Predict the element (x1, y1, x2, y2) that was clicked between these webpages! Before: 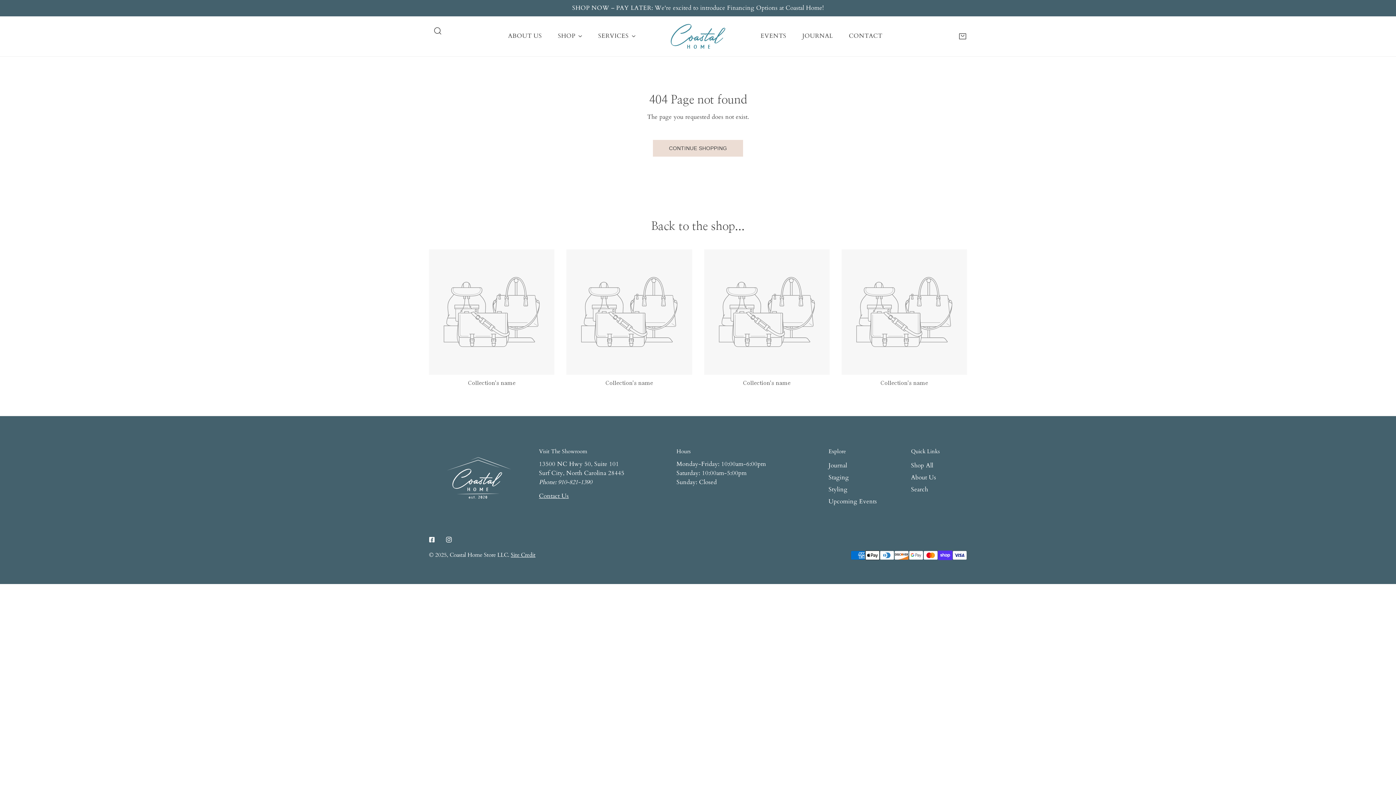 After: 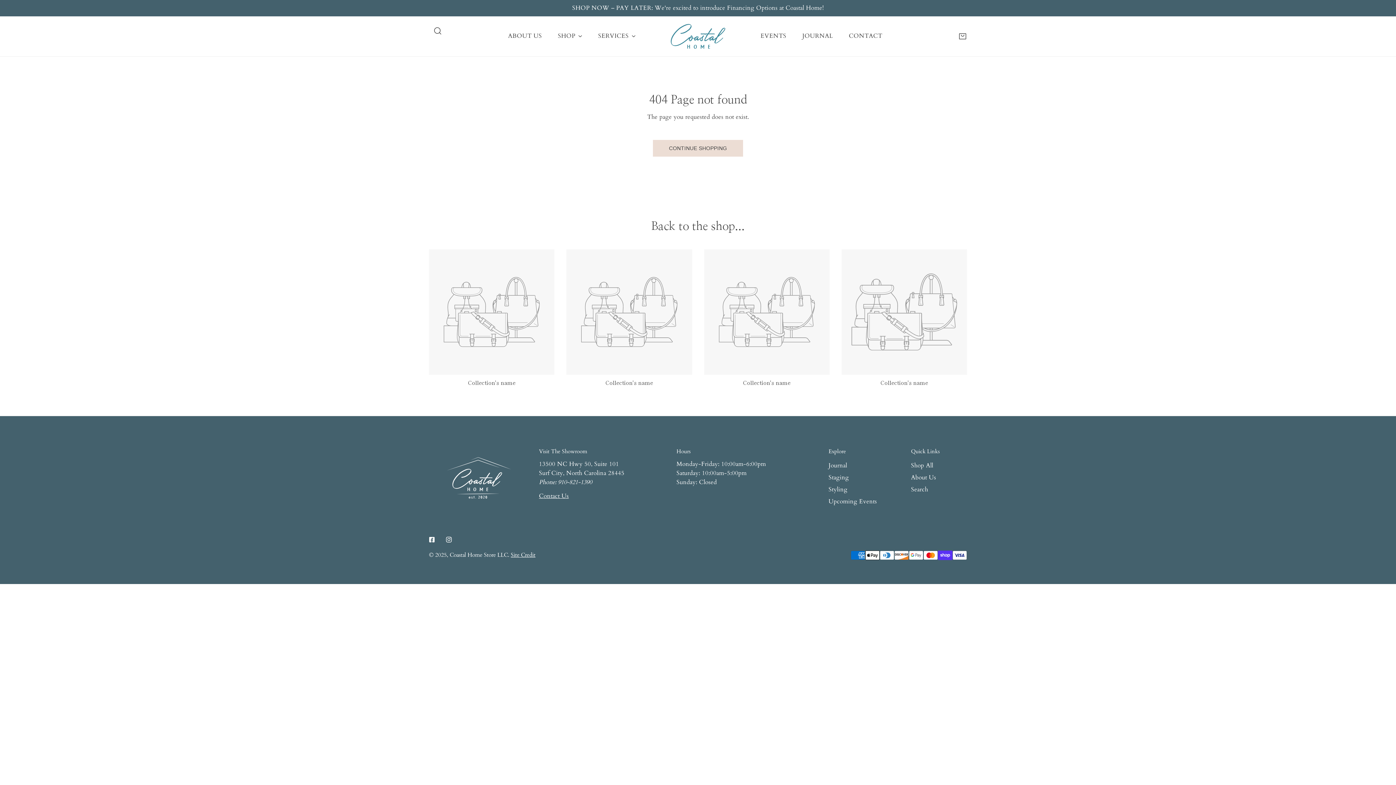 Action: bbox: (841, 249, 967, 374)